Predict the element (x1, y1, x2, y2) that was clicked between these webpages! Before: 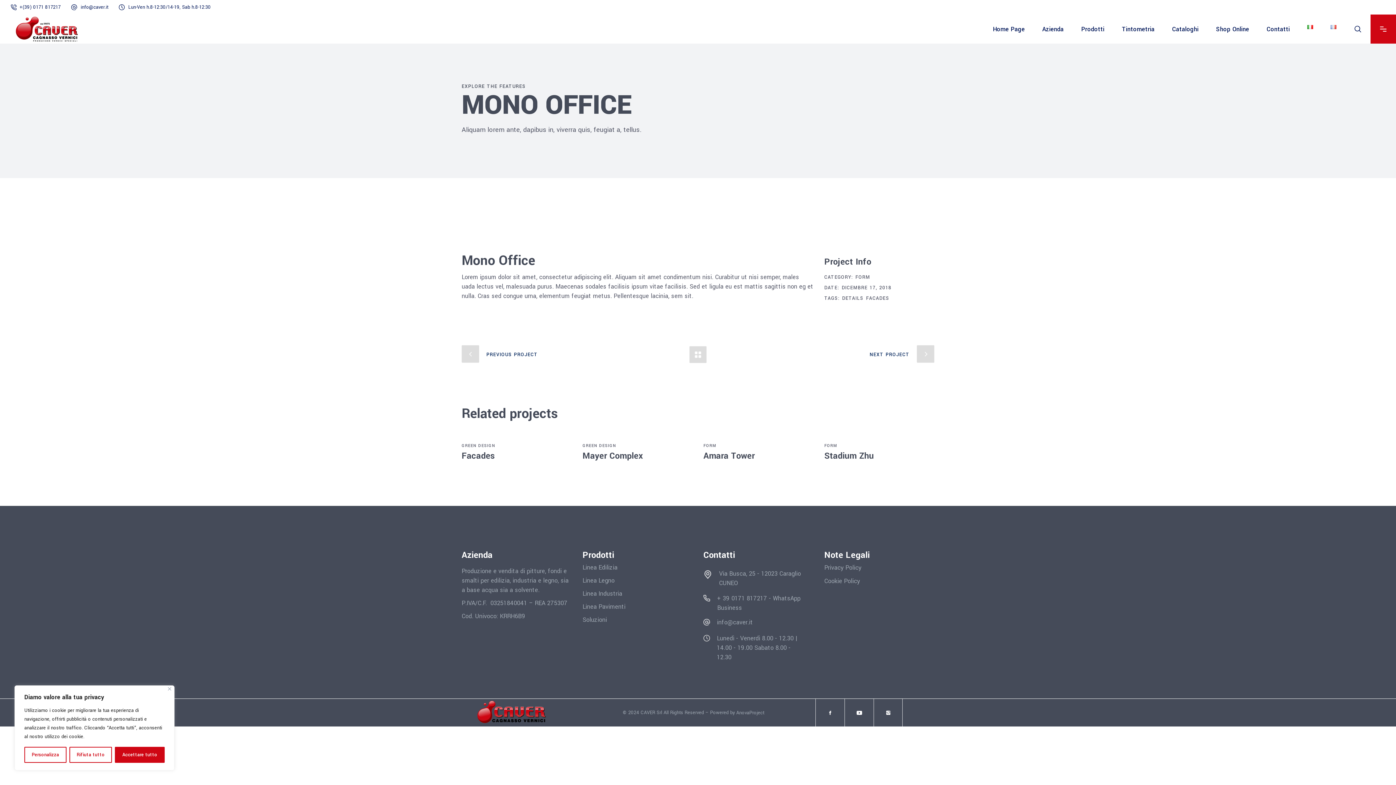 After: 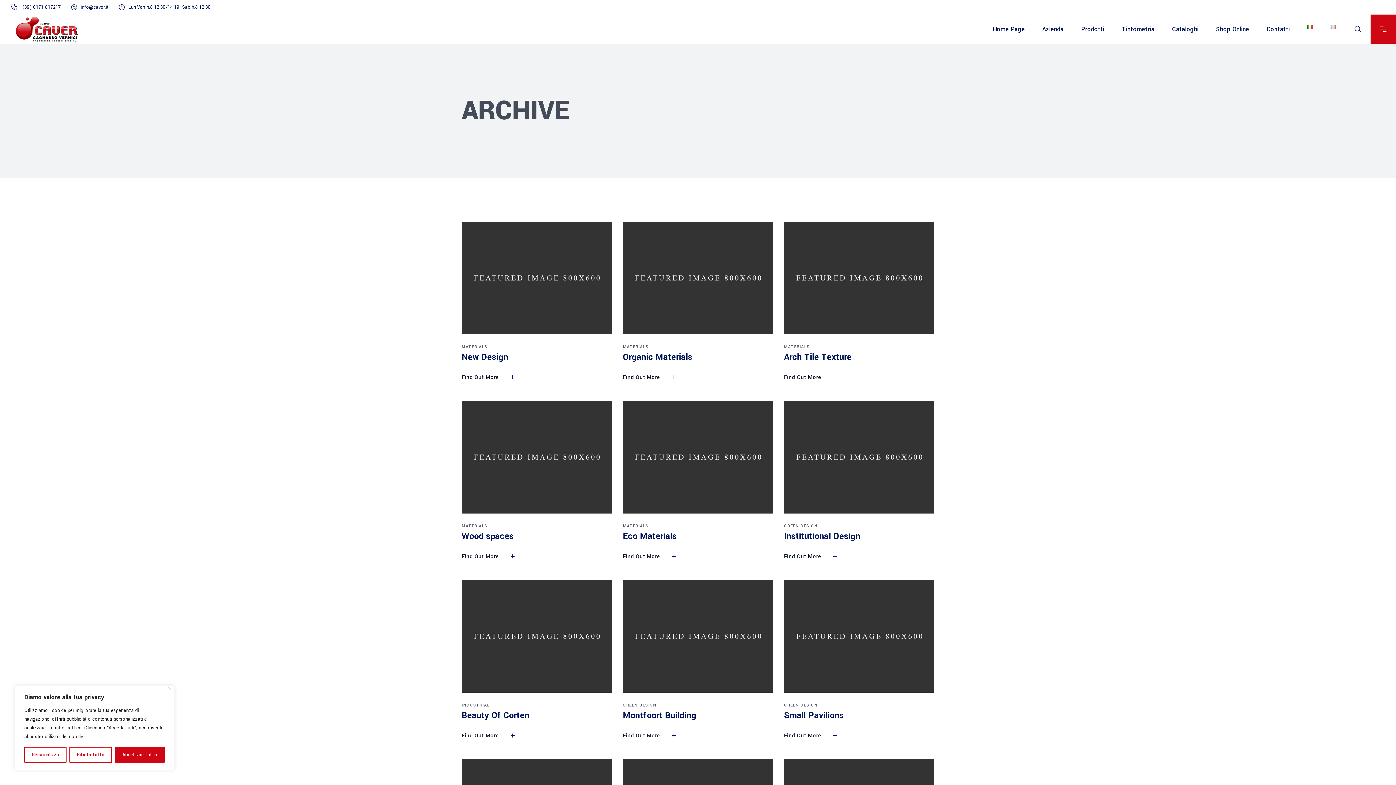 Action: label: FACADES bbox: (866, 296, 889, 301)